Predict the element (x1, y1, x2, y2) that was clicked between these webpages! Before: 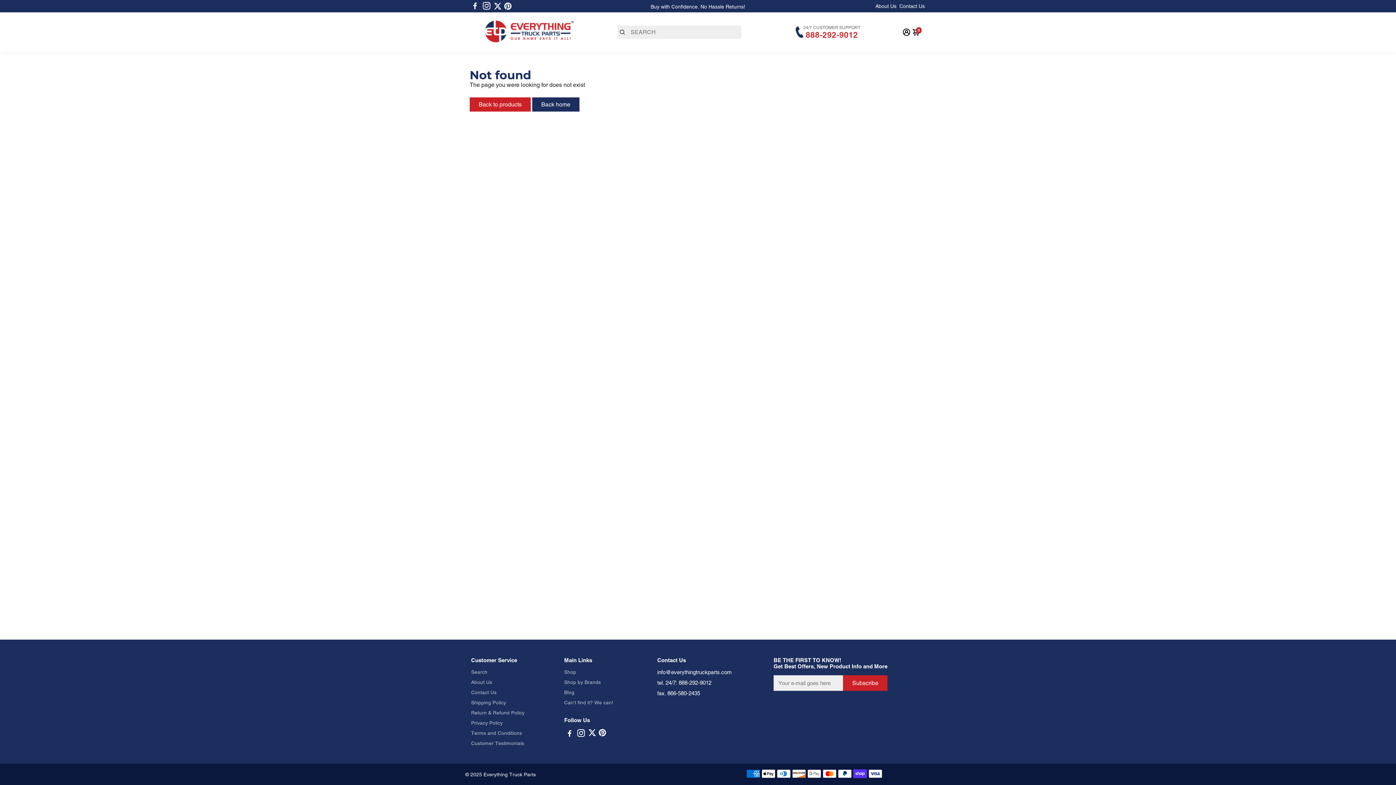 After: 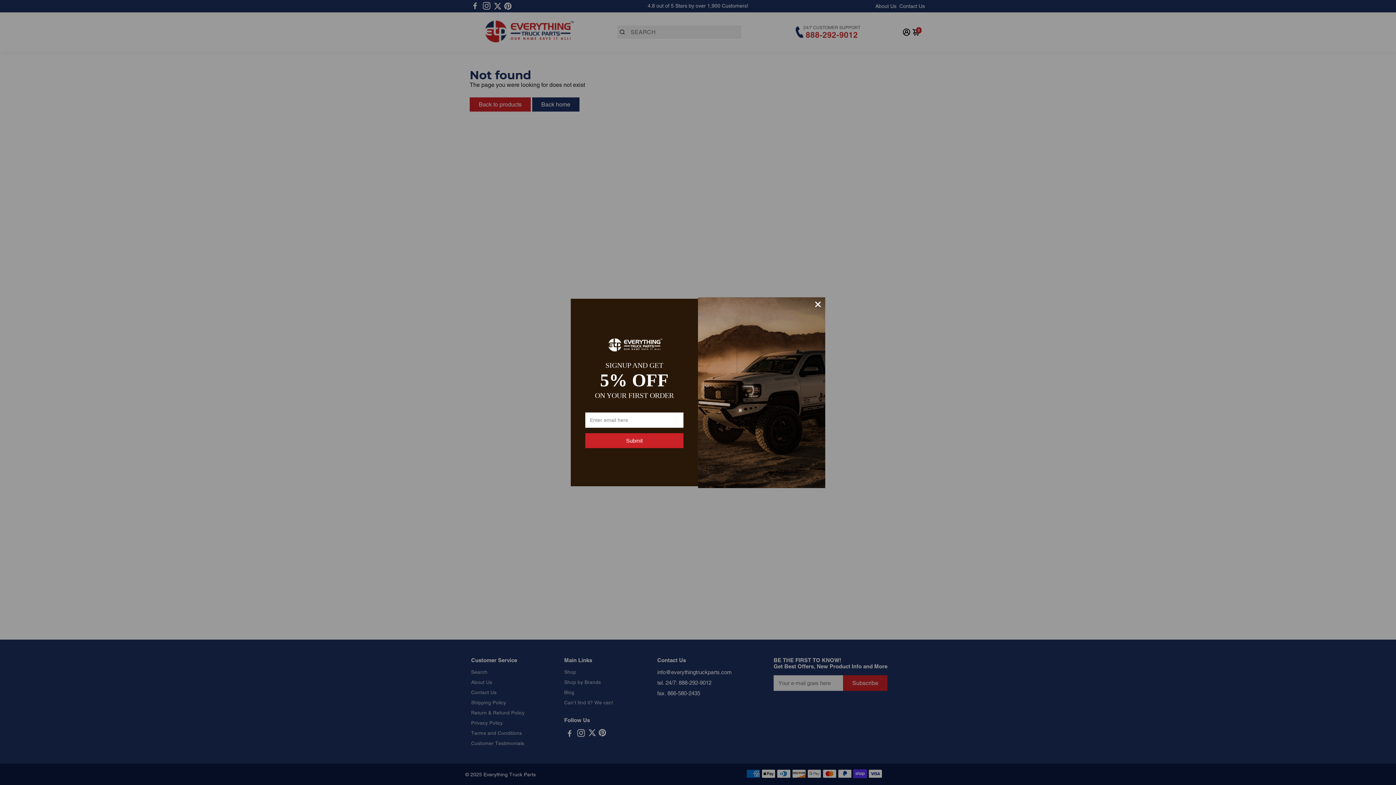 Action: label: info@everythingtruckparts.com bbox: (657, 669, 732, 675)